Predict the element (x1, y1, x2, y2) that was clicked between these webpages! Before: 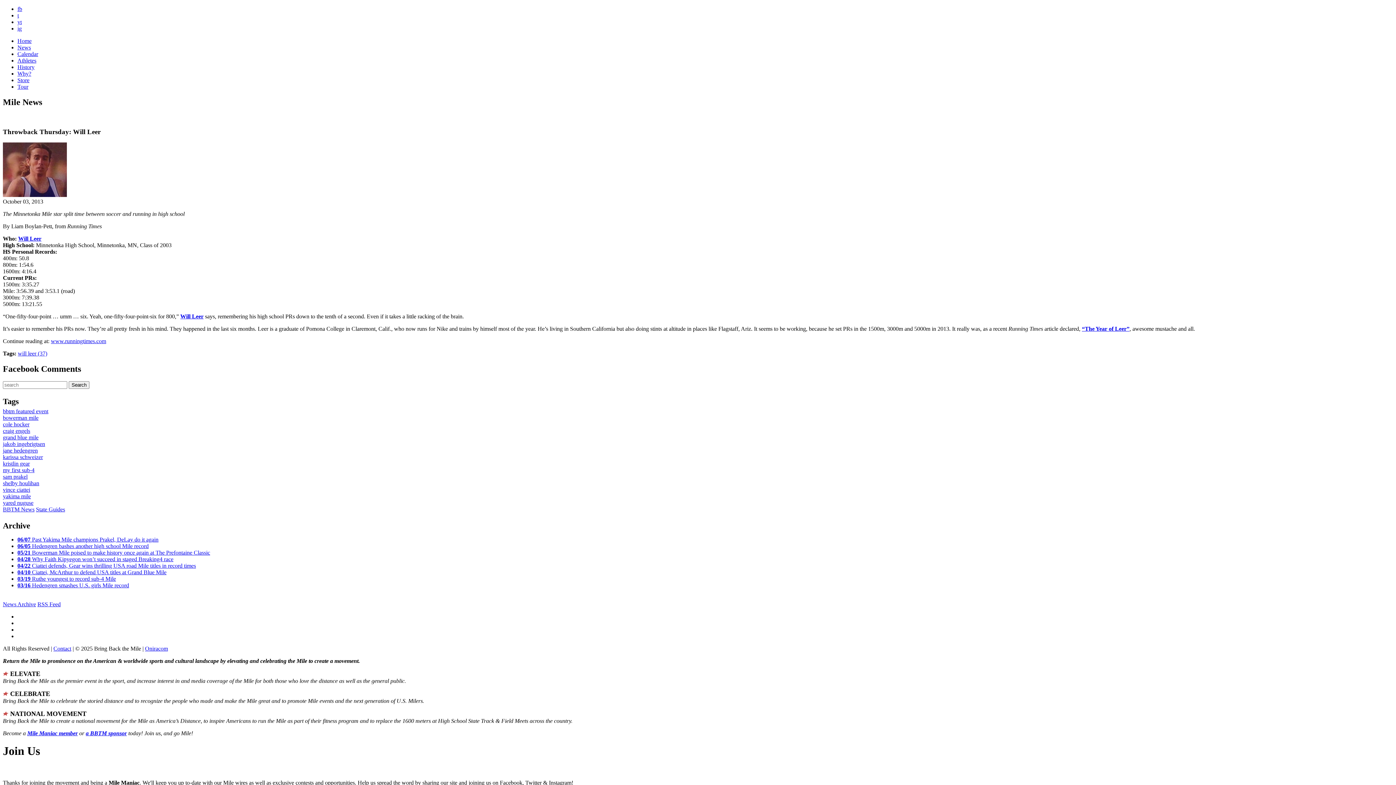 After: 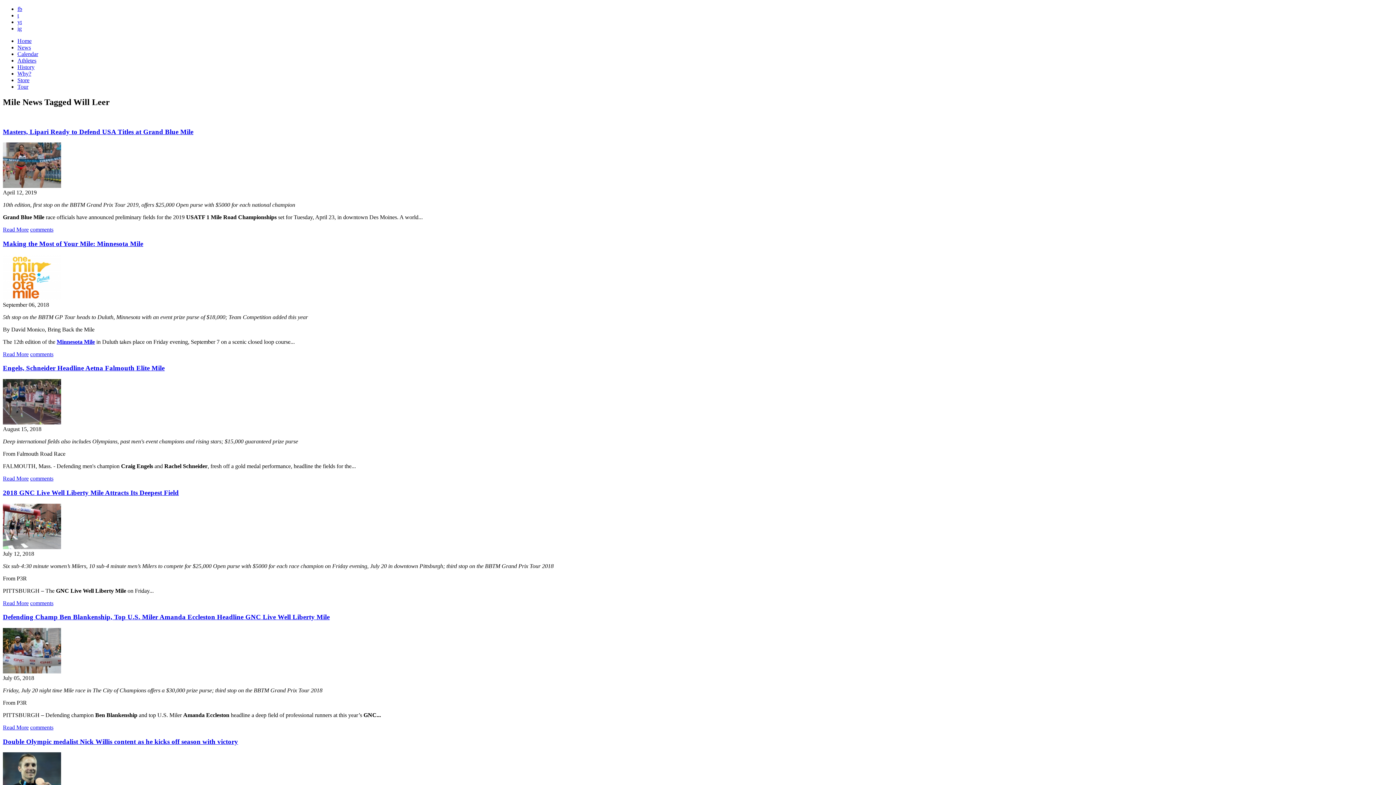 Action: label: will leer (37) bbox: (17, 350, 47, 356)